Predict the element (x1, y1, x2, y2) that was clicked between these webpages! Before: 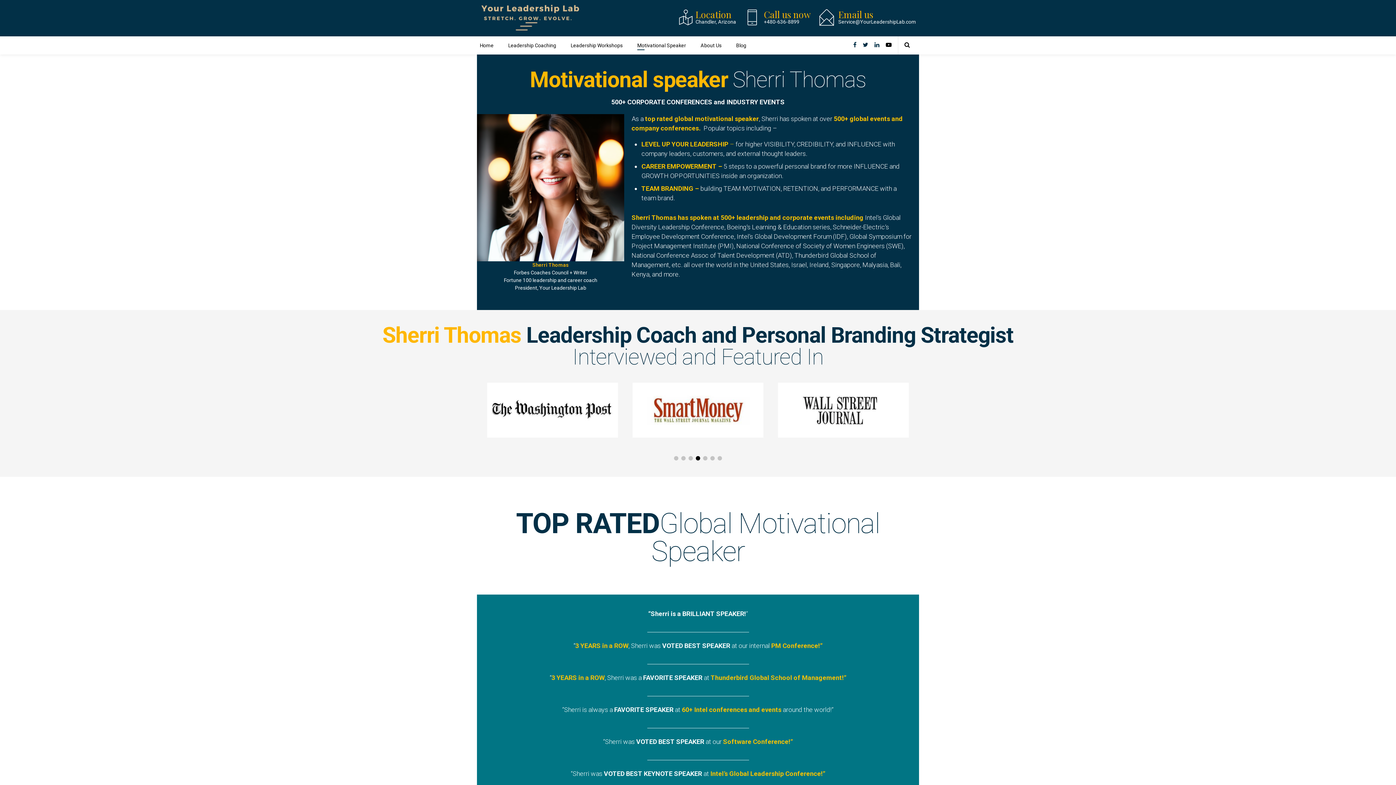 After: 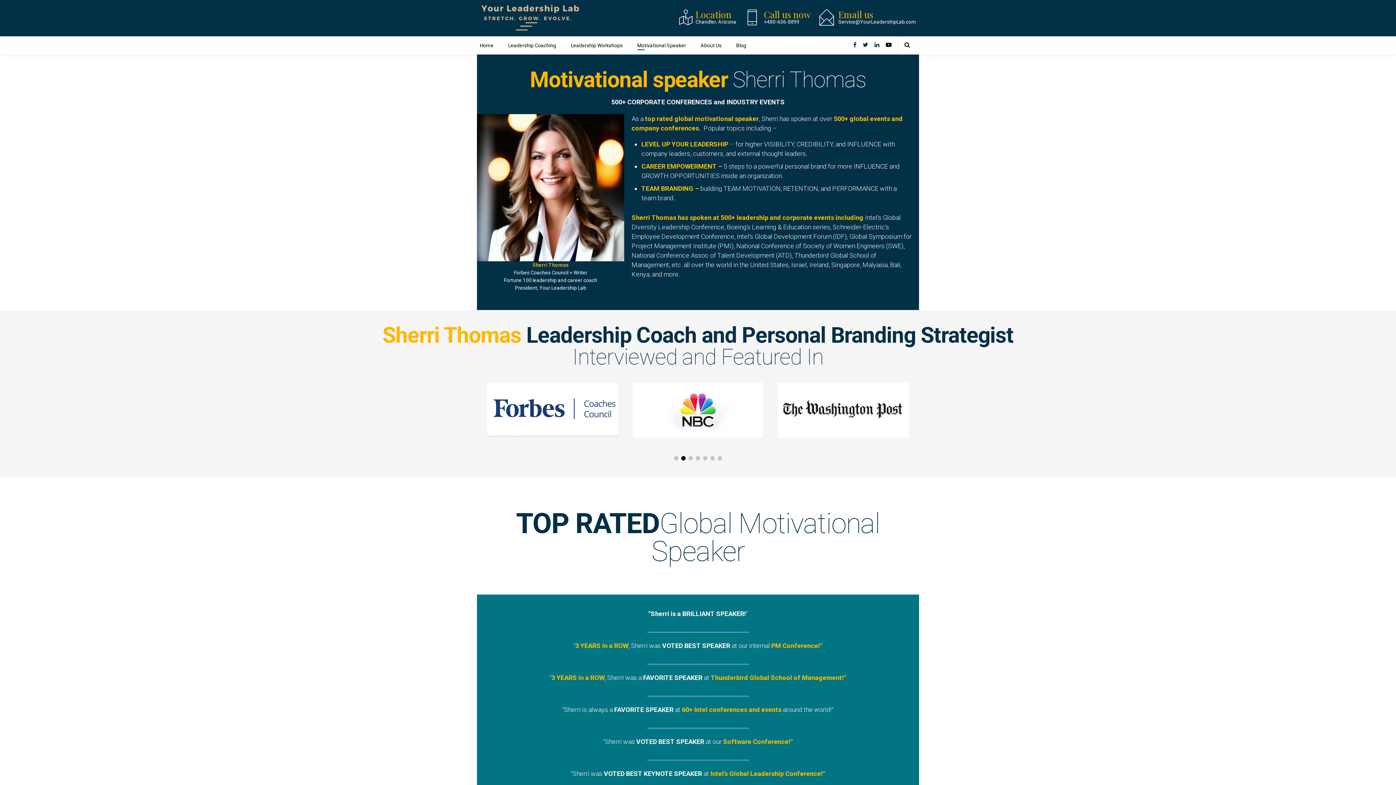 Action: bbox: (853, 36, 856, 54)